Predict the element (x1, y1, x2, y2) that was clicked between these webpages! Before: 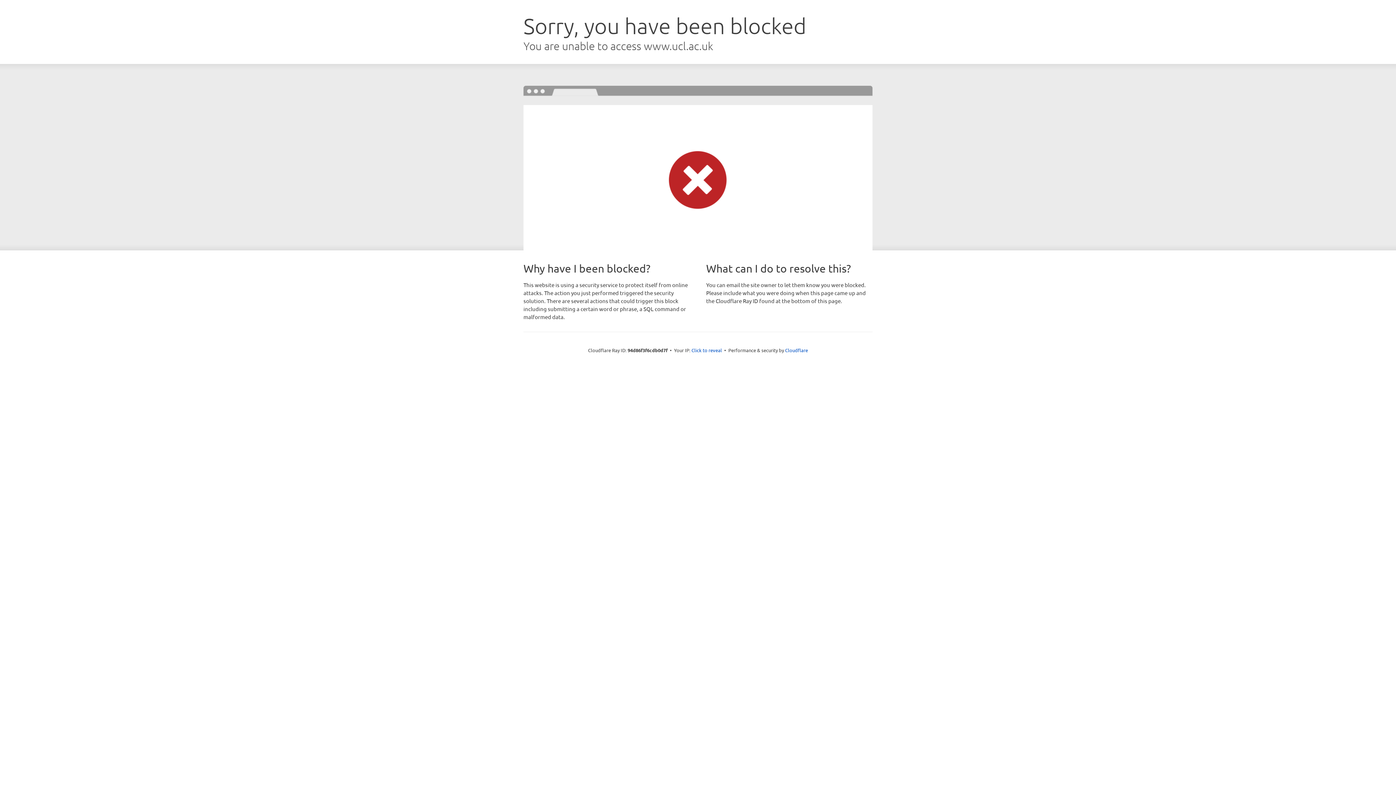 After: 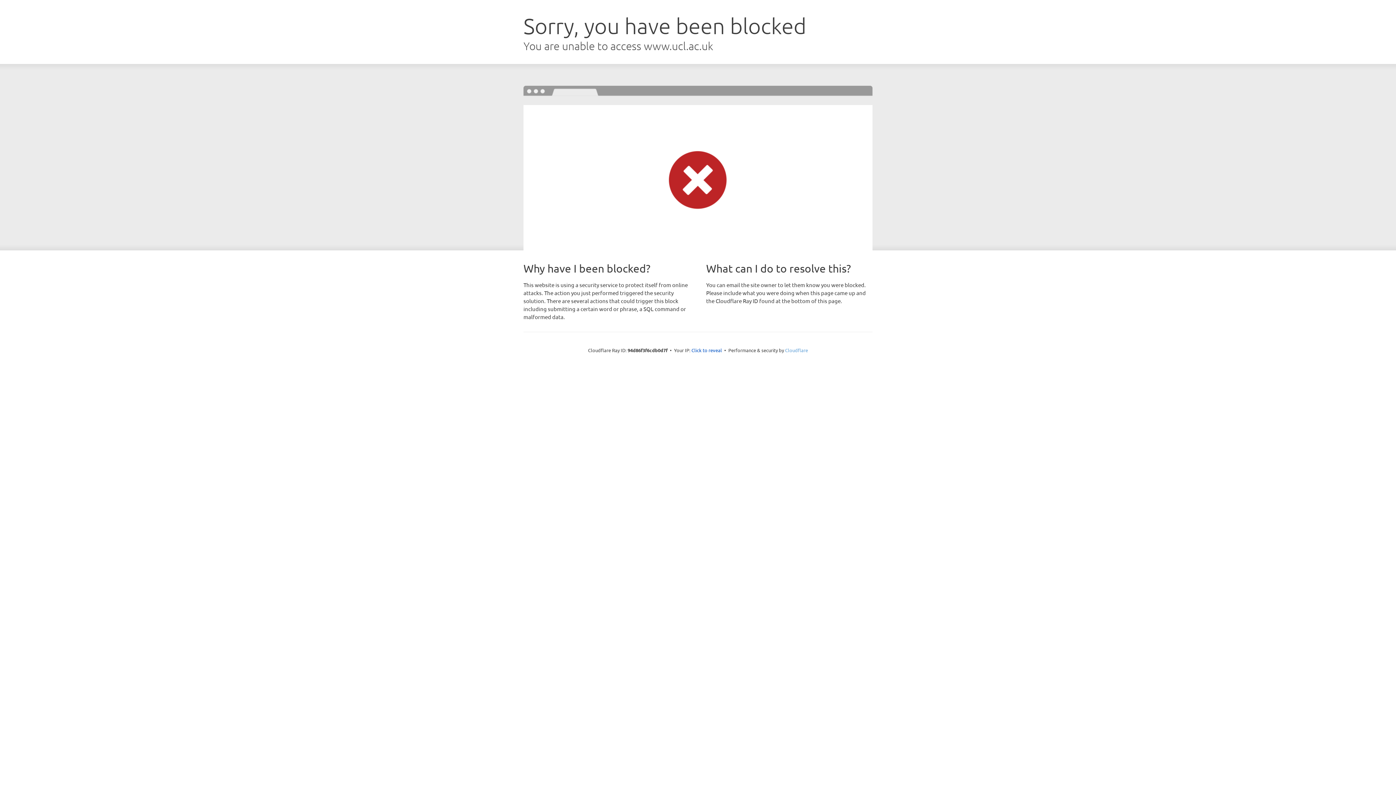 Action: bbox: (785, 347, 808, 353) label: Cloudflare